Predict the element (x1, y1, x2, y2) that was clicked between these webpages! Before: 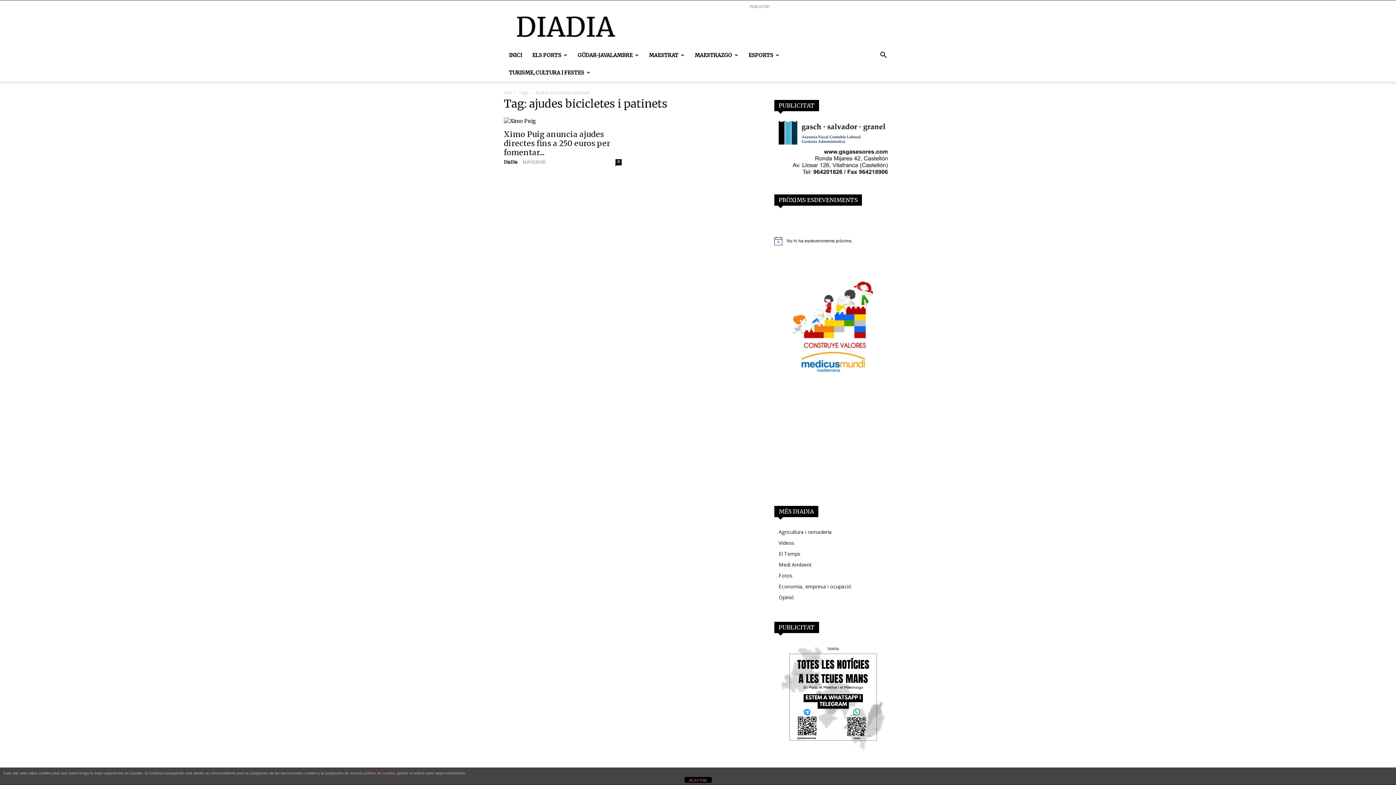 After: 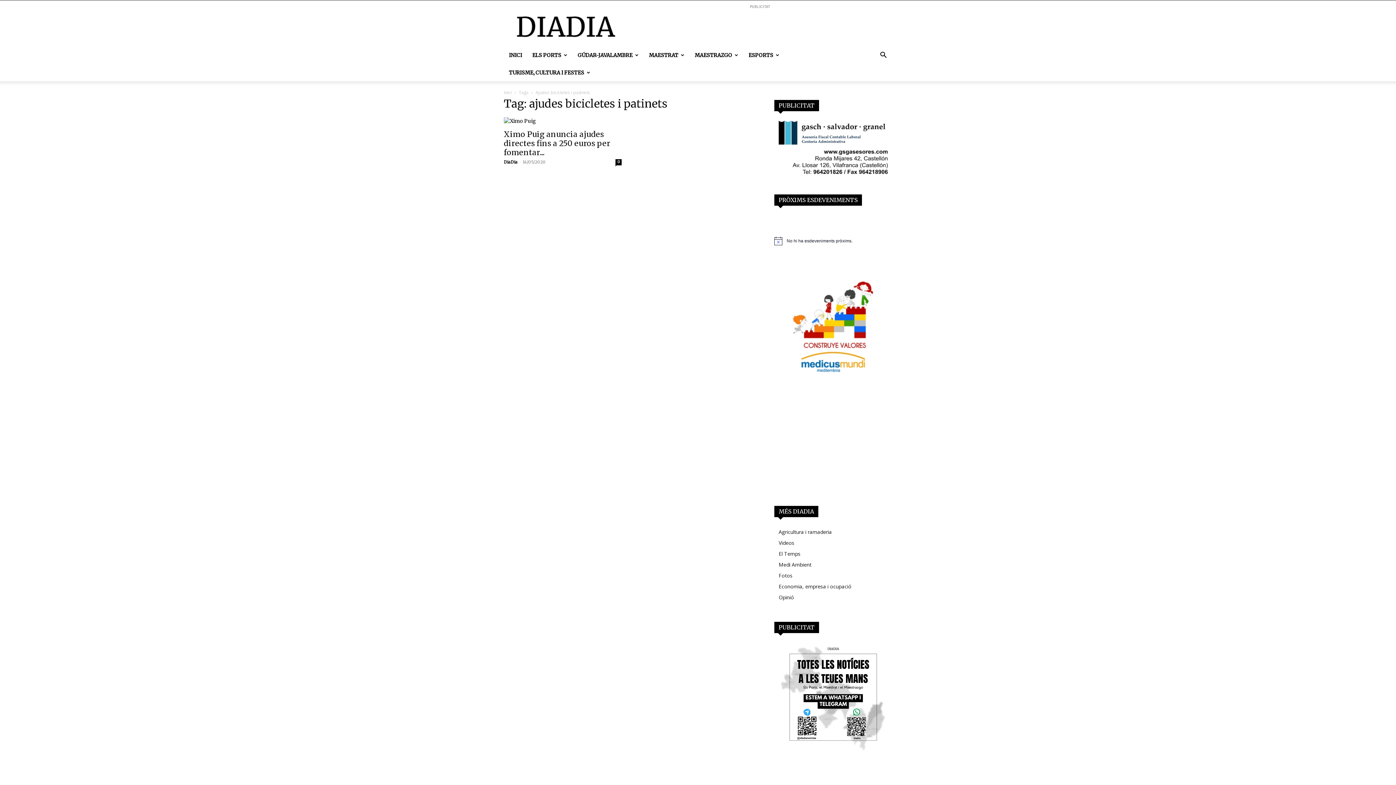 Action: label: ACEPTAR bbox: (684, 777, 711, 783)